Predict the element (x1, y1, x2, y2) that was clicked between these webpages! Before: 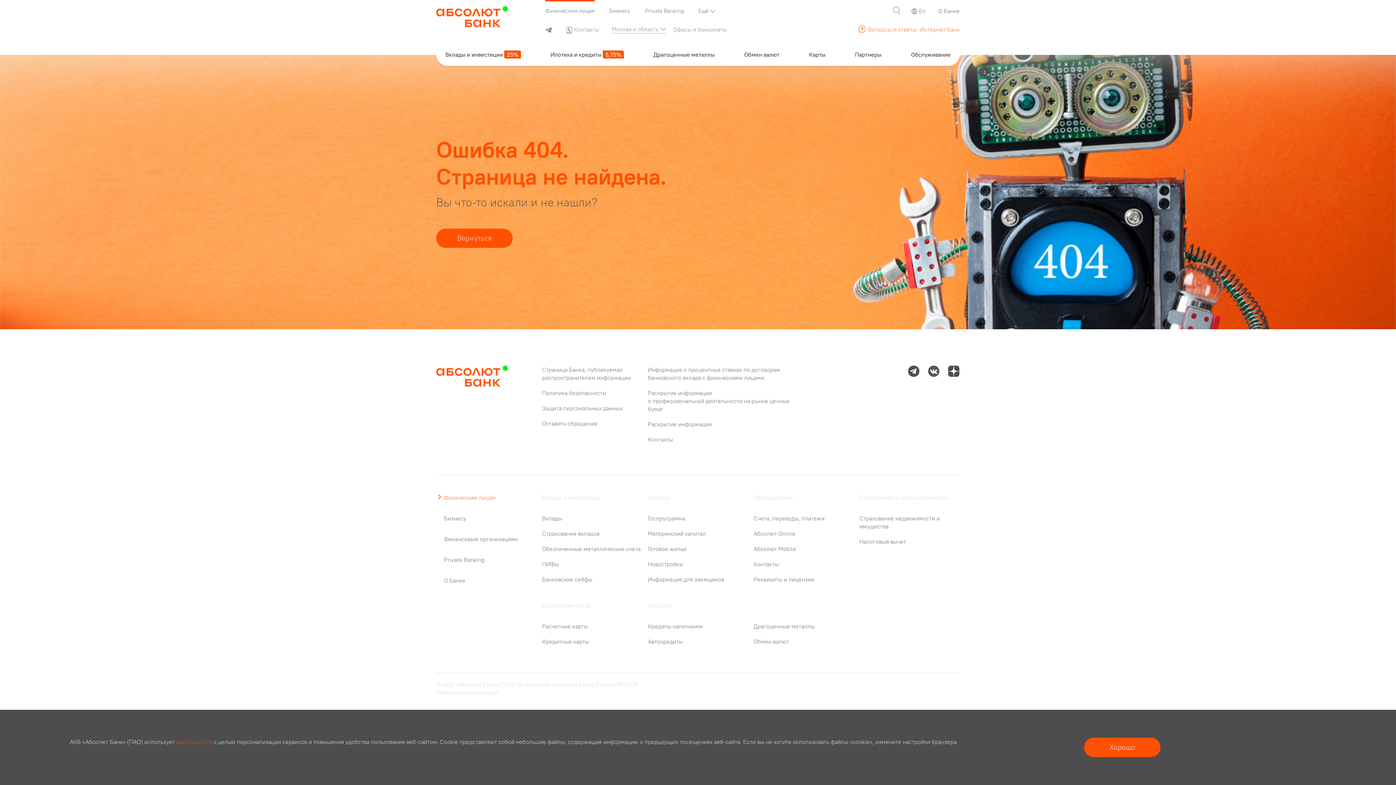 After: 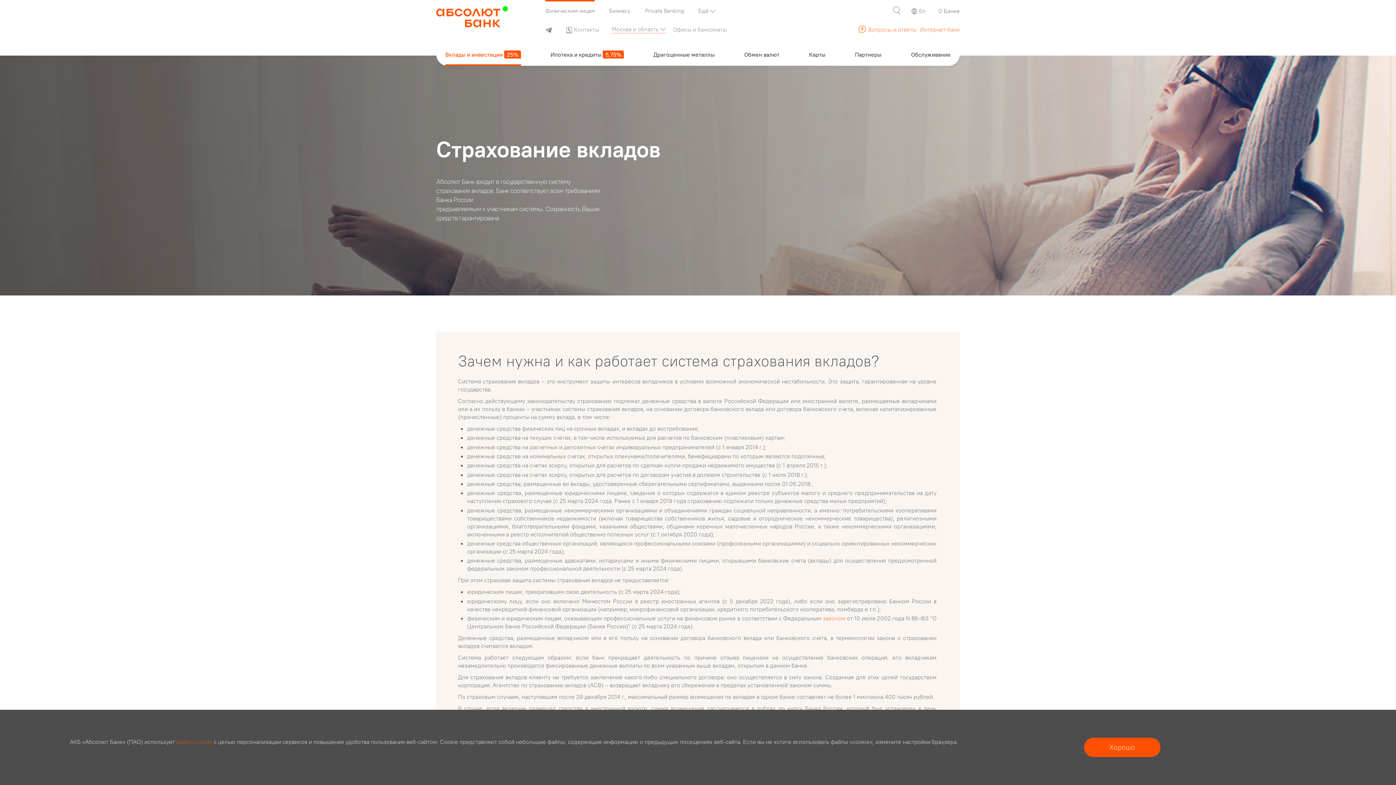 Action: label: Страхование вкладов bbox: (542, 530, 642, 538)